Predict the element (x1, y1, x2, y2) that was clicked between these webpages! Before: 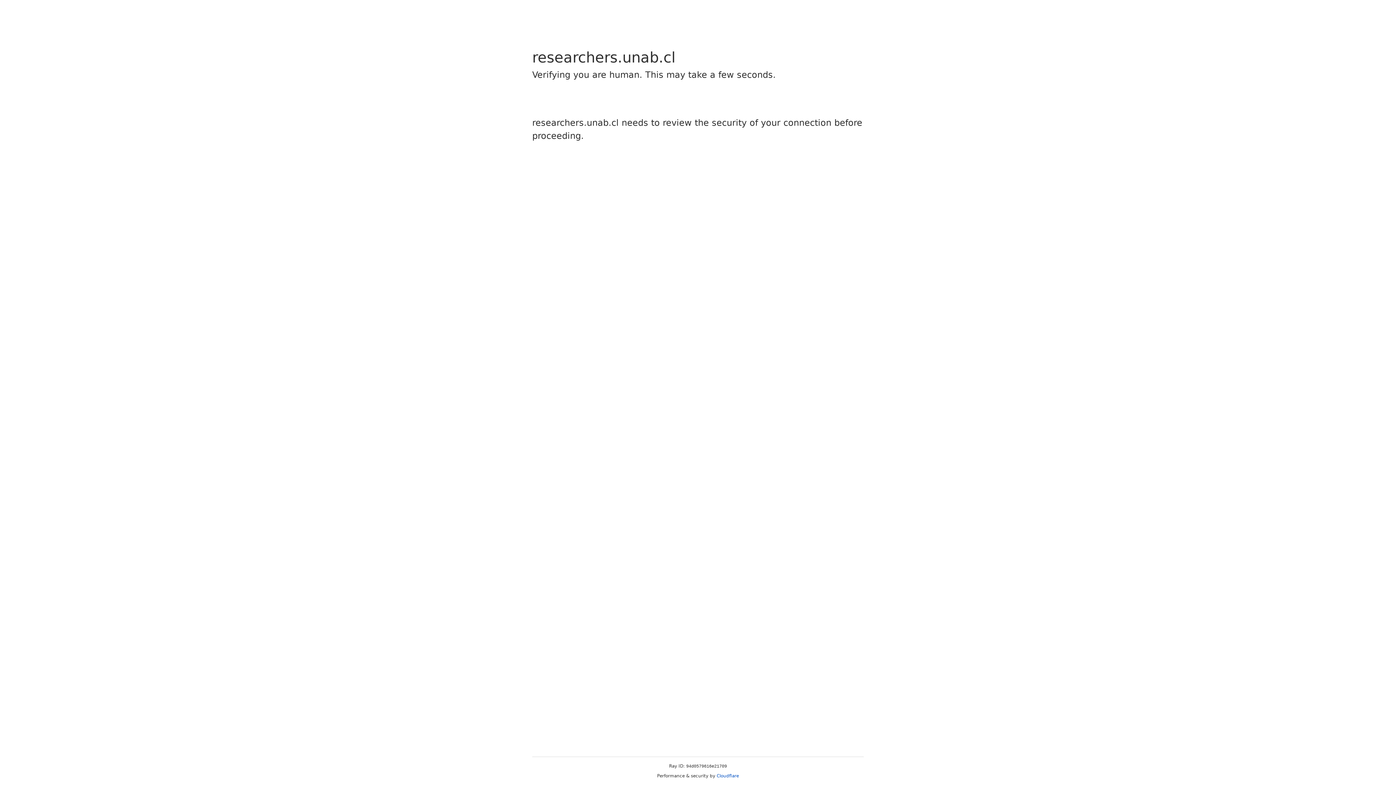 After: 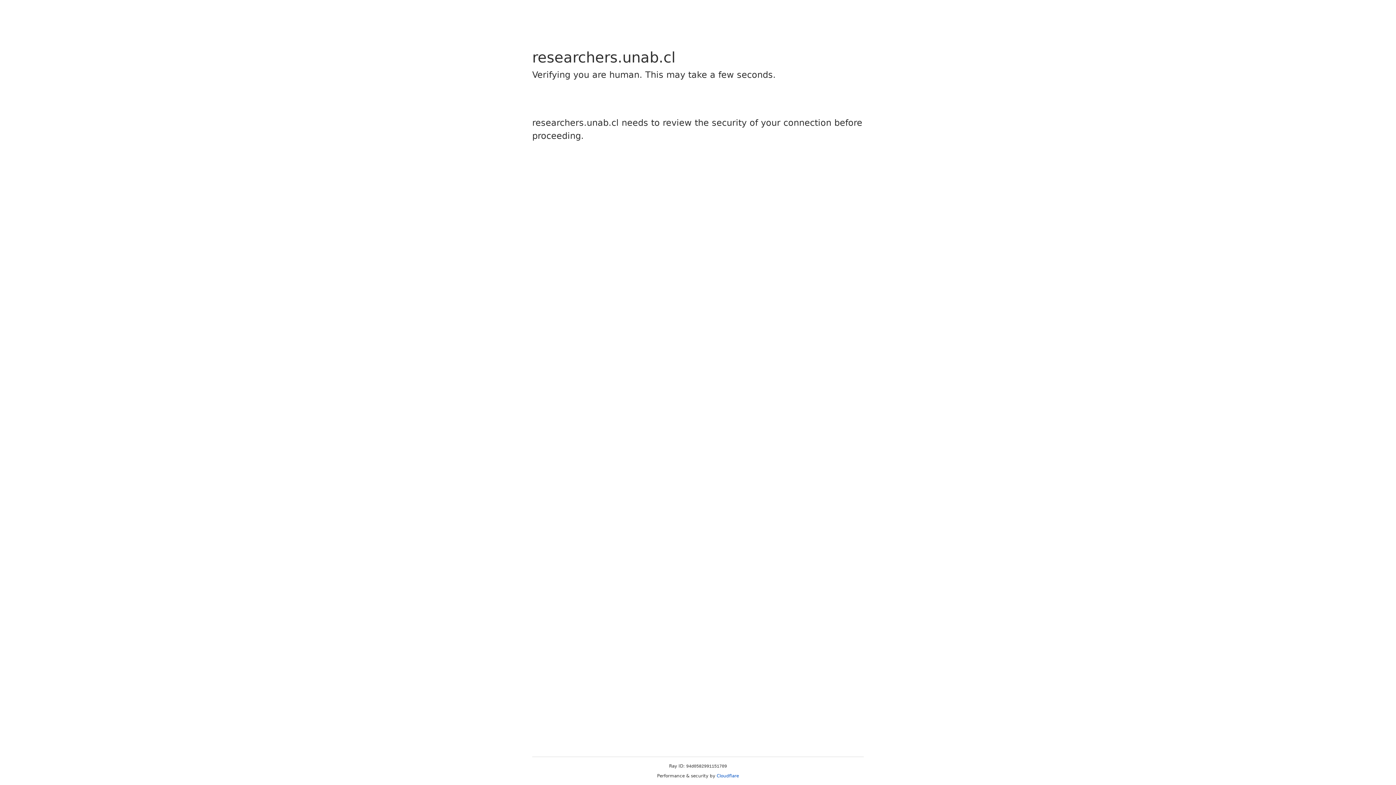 Action: bbox: (716, 773, 739, 778) label: Cloudflare